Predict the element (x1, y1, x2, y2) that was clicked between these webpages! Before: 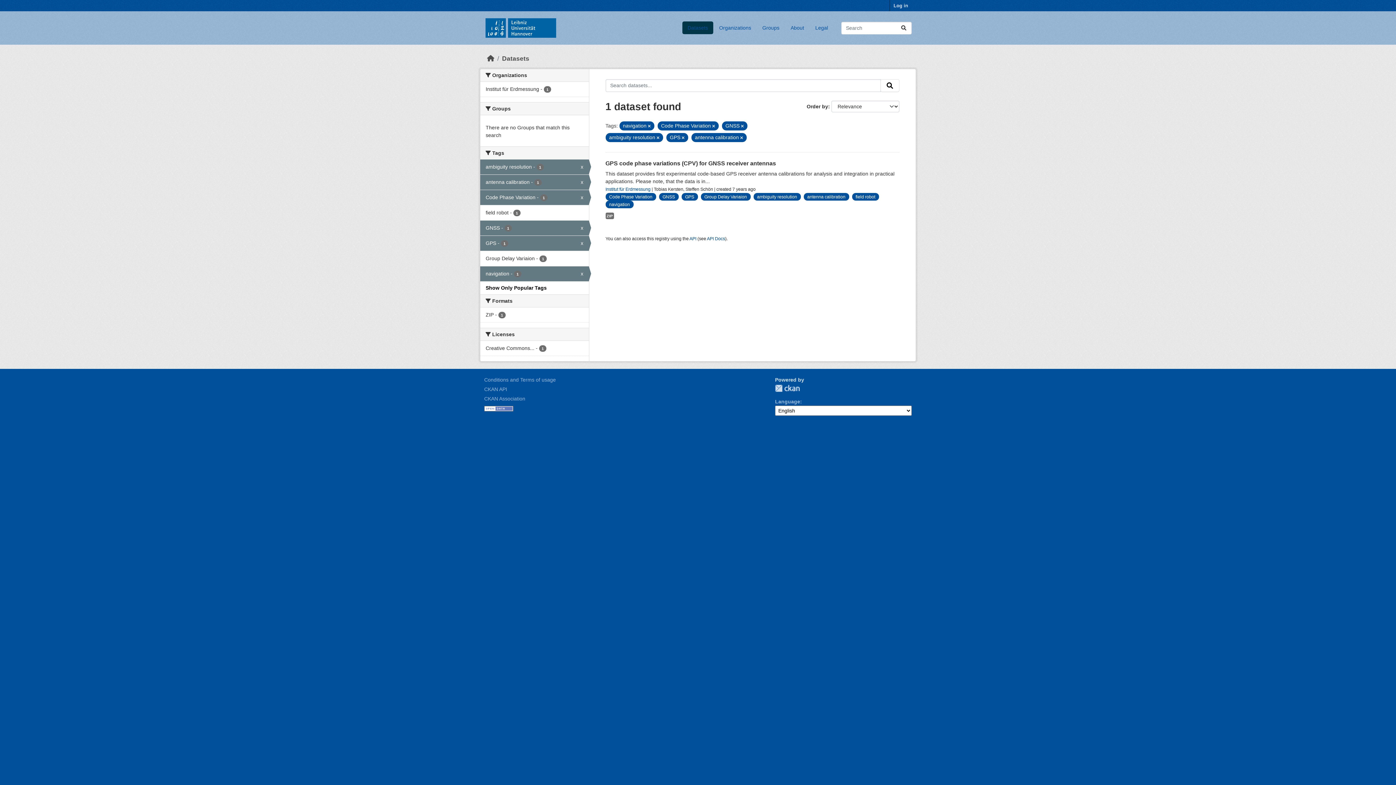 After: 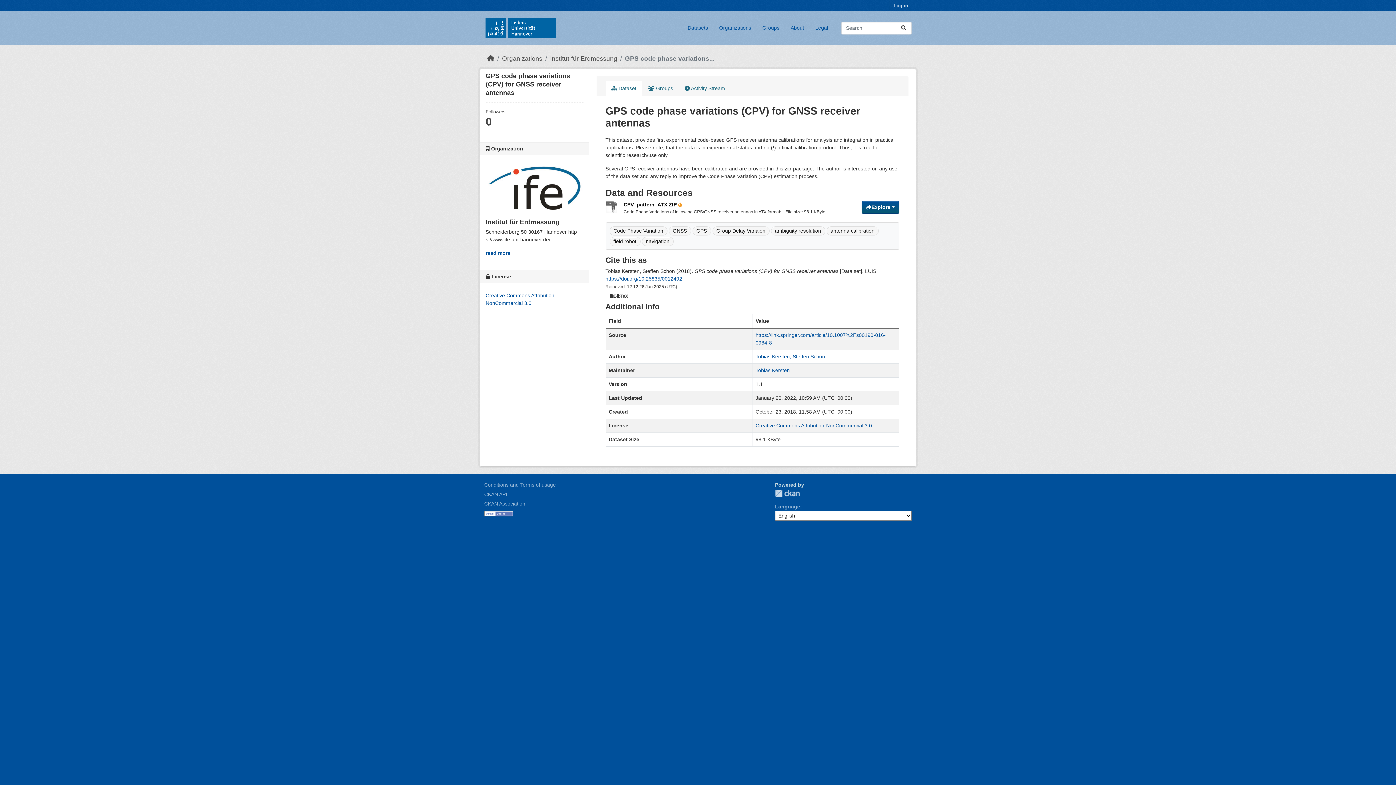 Action: label: GPS code phase variations (CPV) for GNSS receiver antennas bbox: (605, 160, 776, 166)